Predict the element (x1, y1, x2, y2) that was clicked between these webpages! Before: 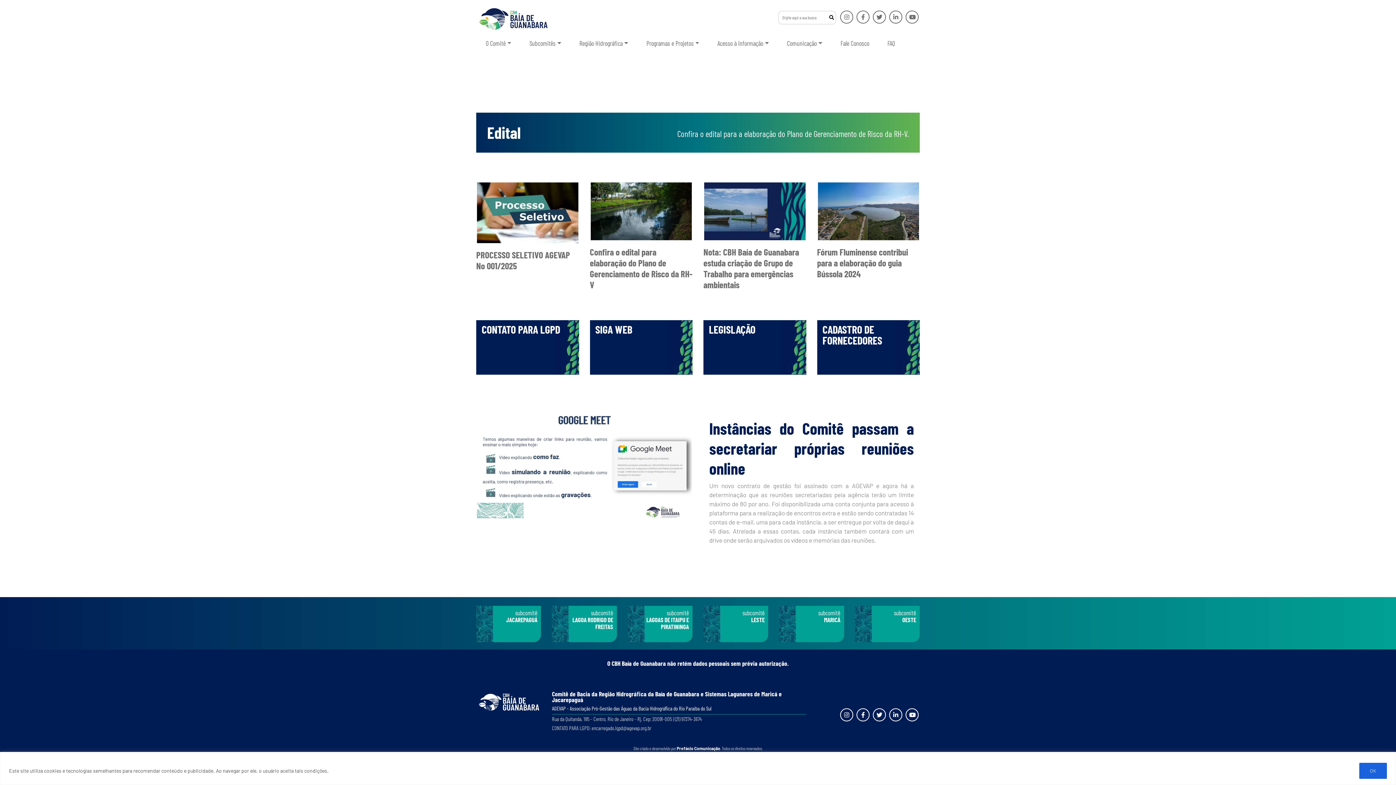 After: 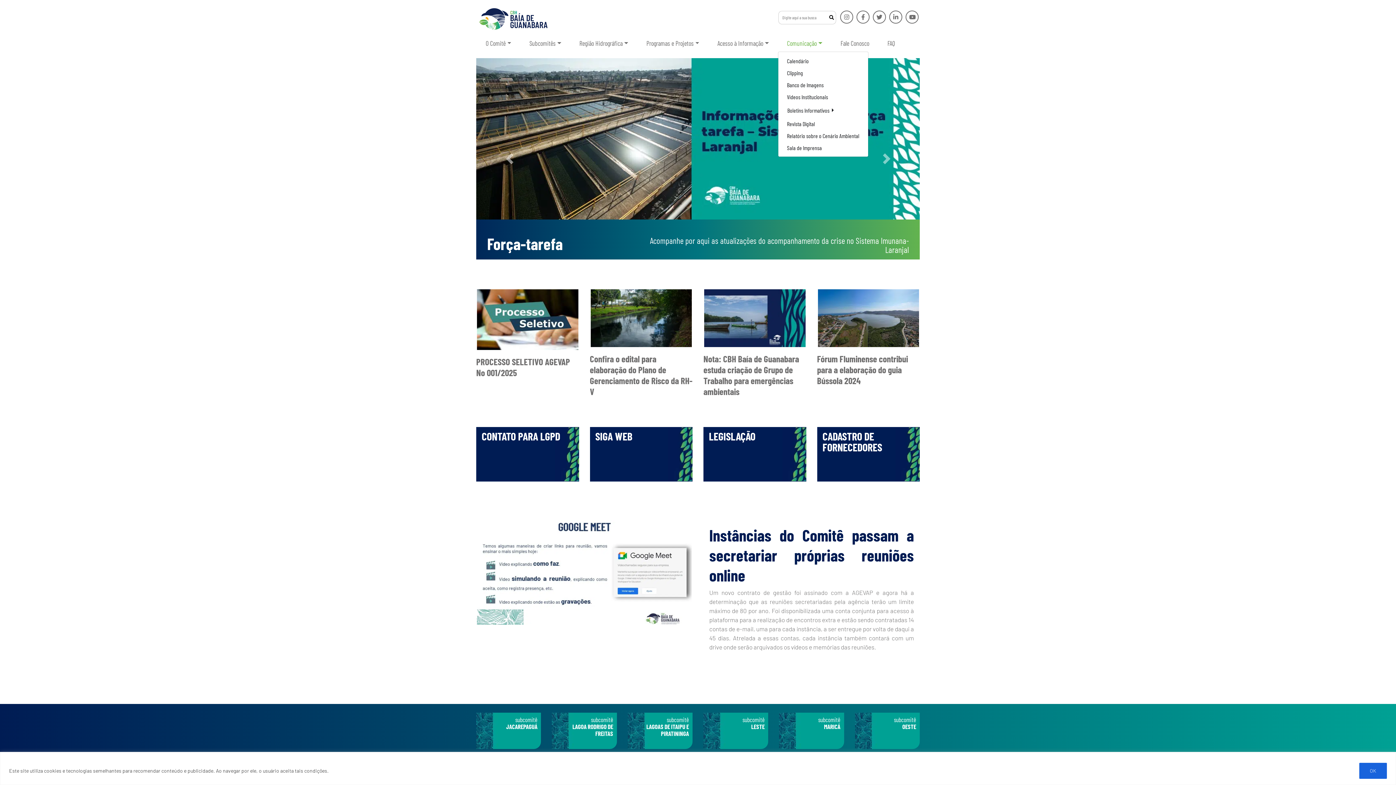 Action: label: Comunicação bbox: (784, 36, 825, 50)